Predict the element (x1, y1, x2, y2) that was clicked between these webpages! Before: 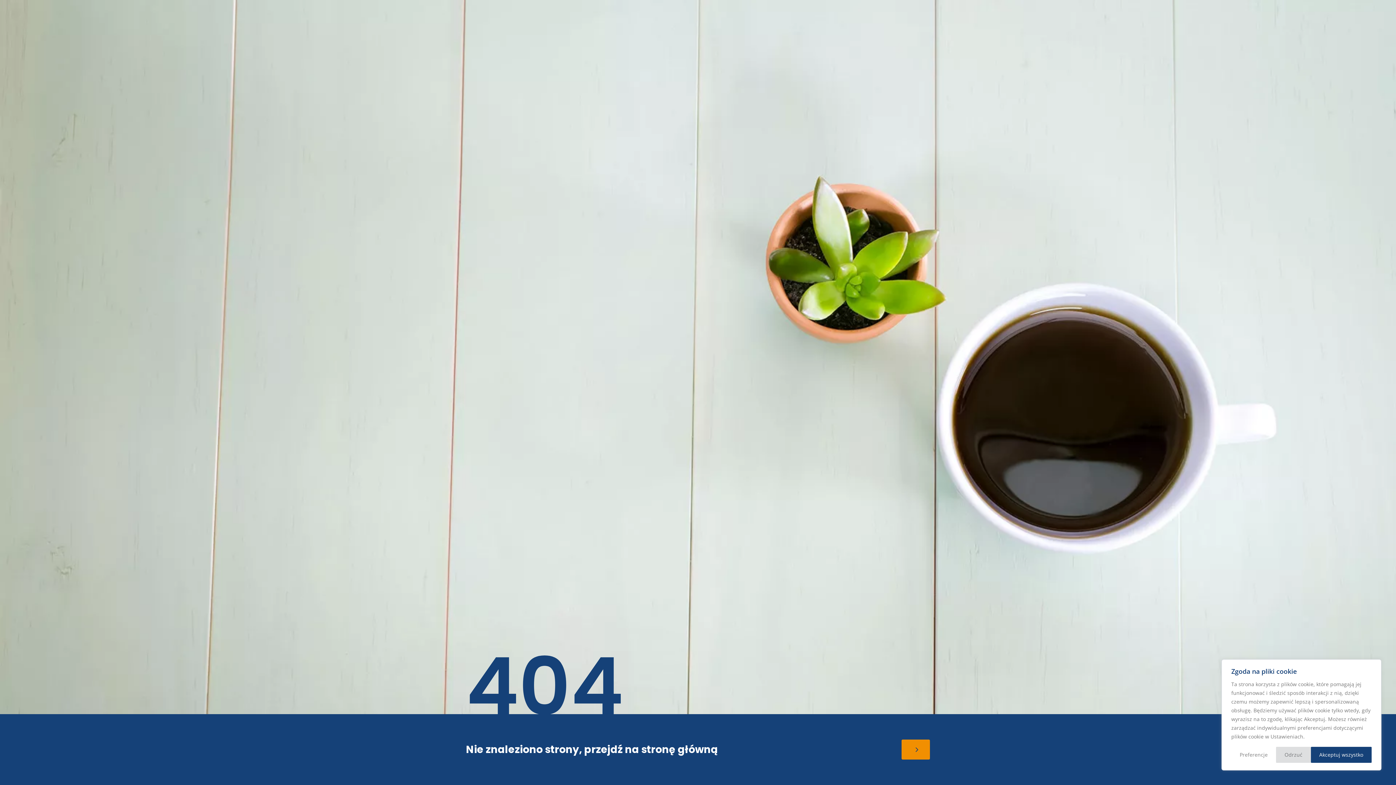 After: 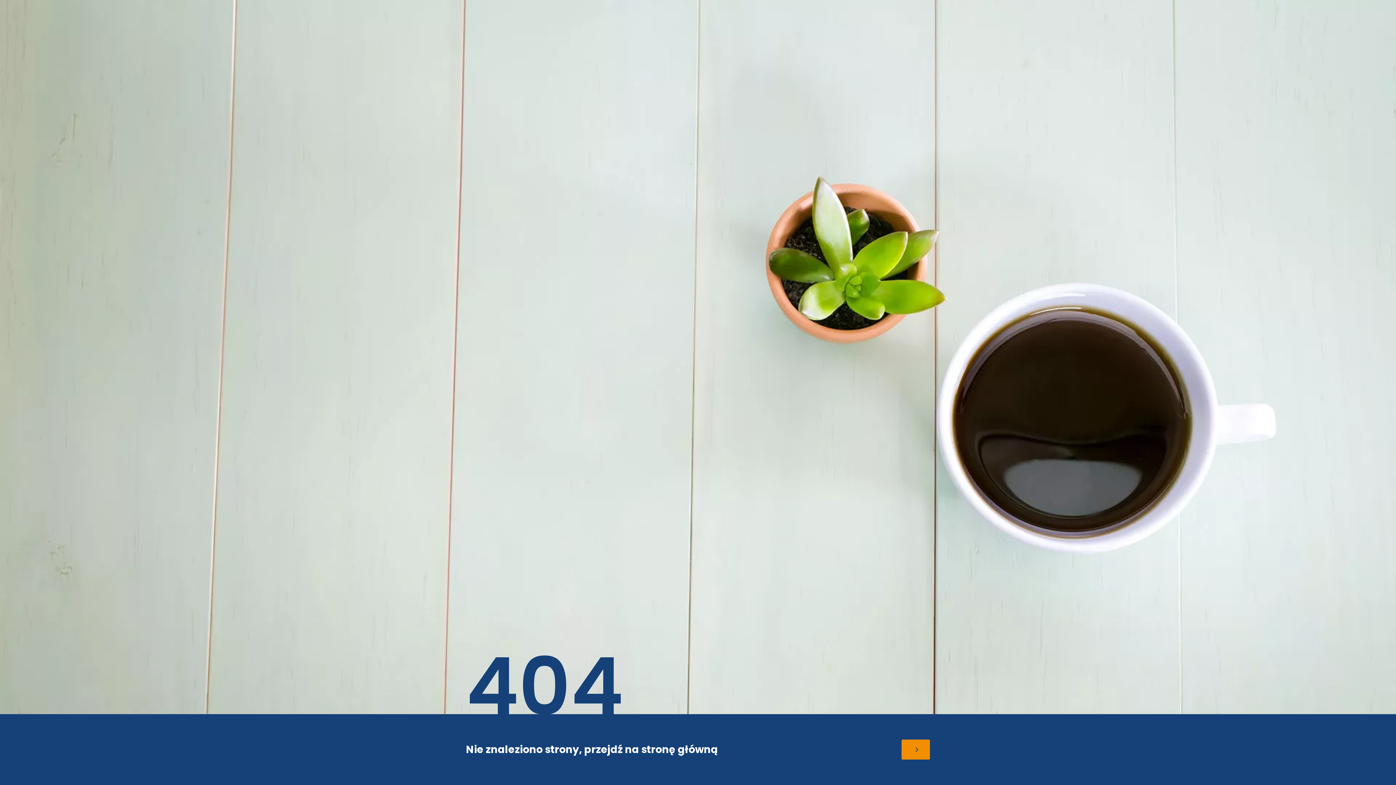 Action: label: Akceptuj wszystko bbox: (1311, 747, 1371, 763)